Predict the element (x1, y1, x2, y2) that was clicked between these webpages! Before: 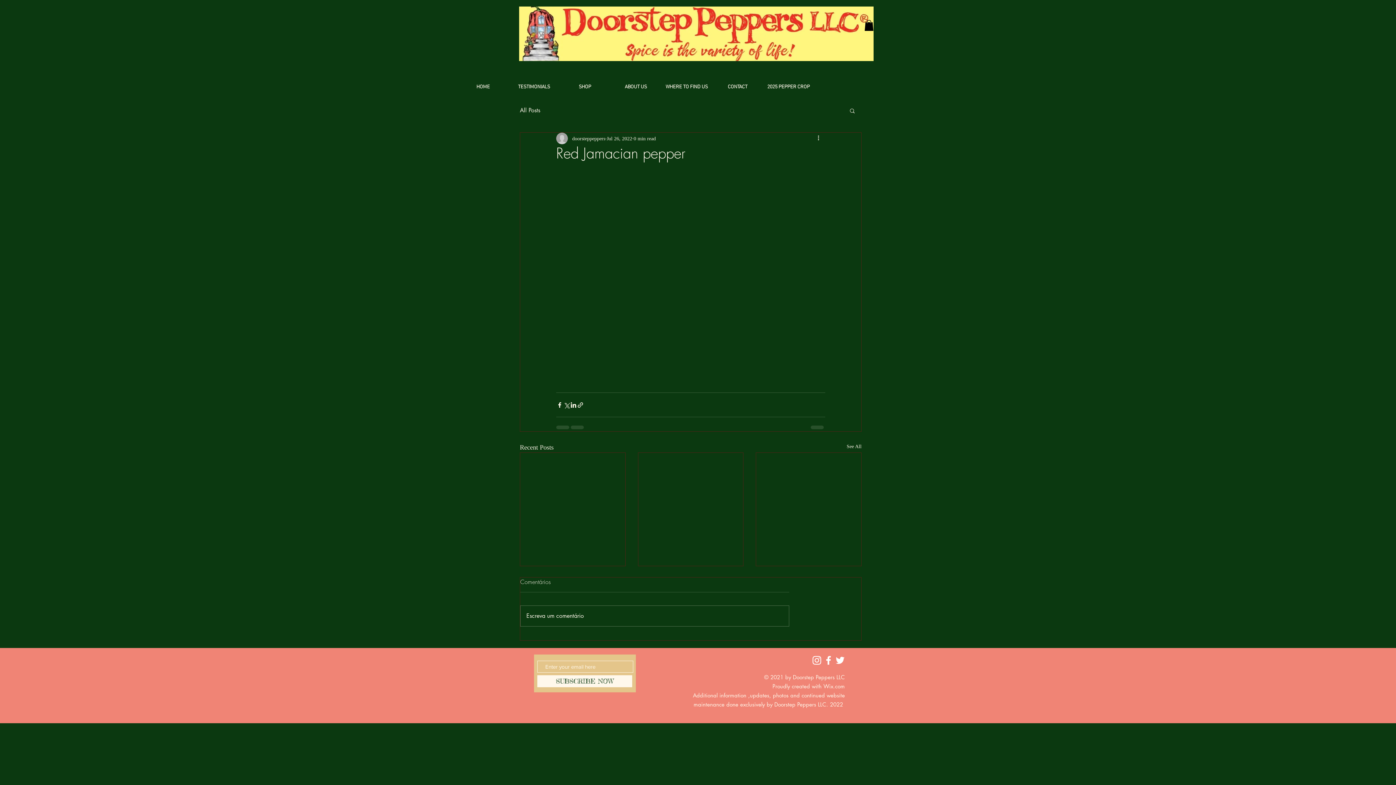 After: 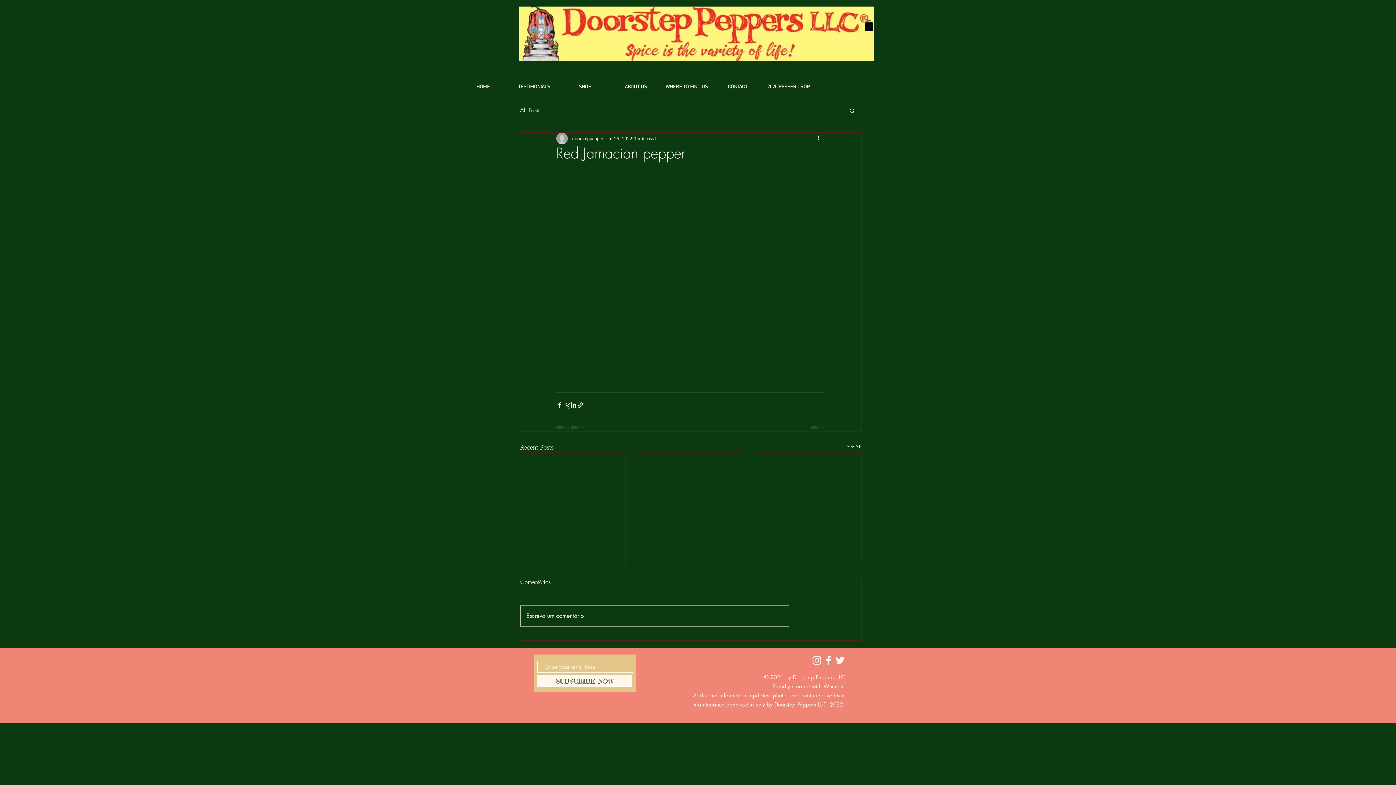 Action: bbox: (520, 606, 789, 626) label: Escreva um comentário